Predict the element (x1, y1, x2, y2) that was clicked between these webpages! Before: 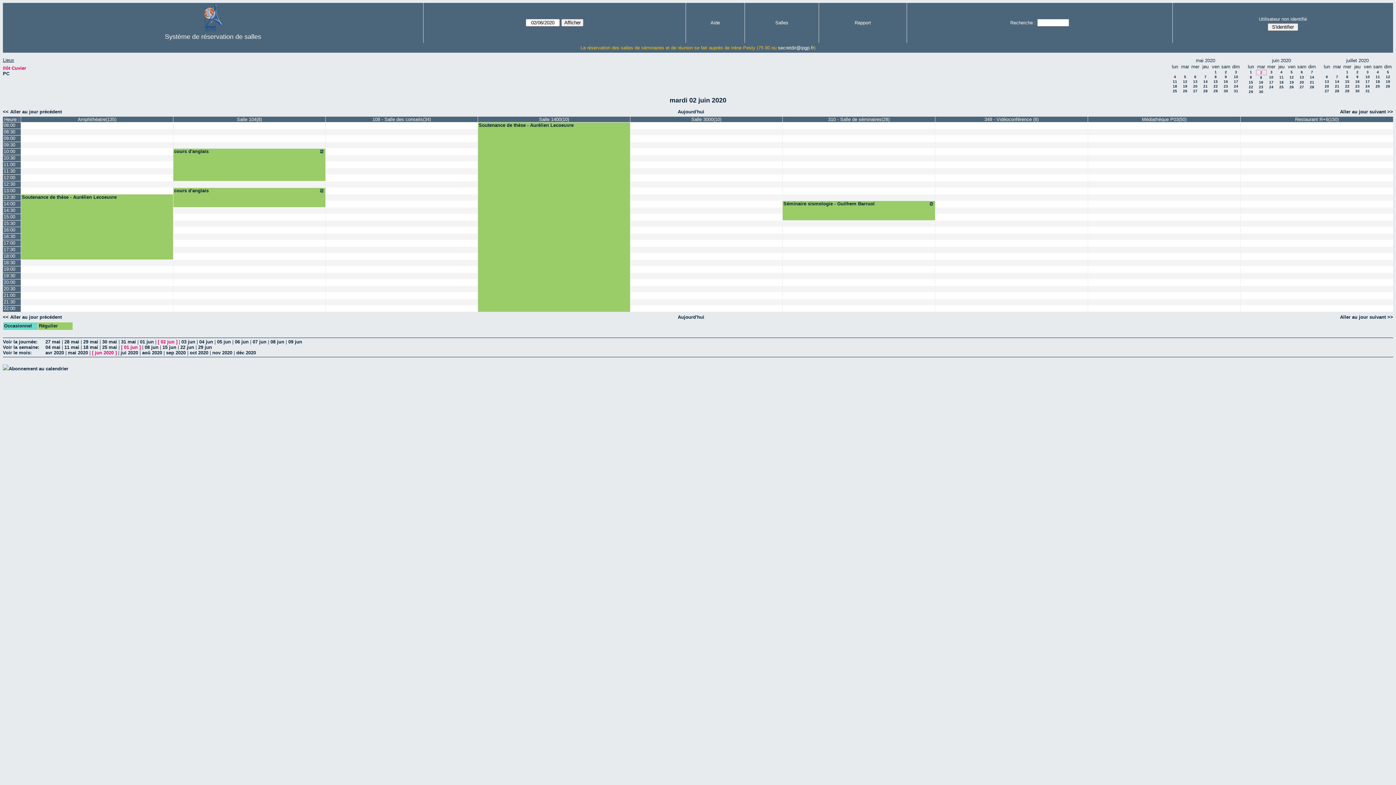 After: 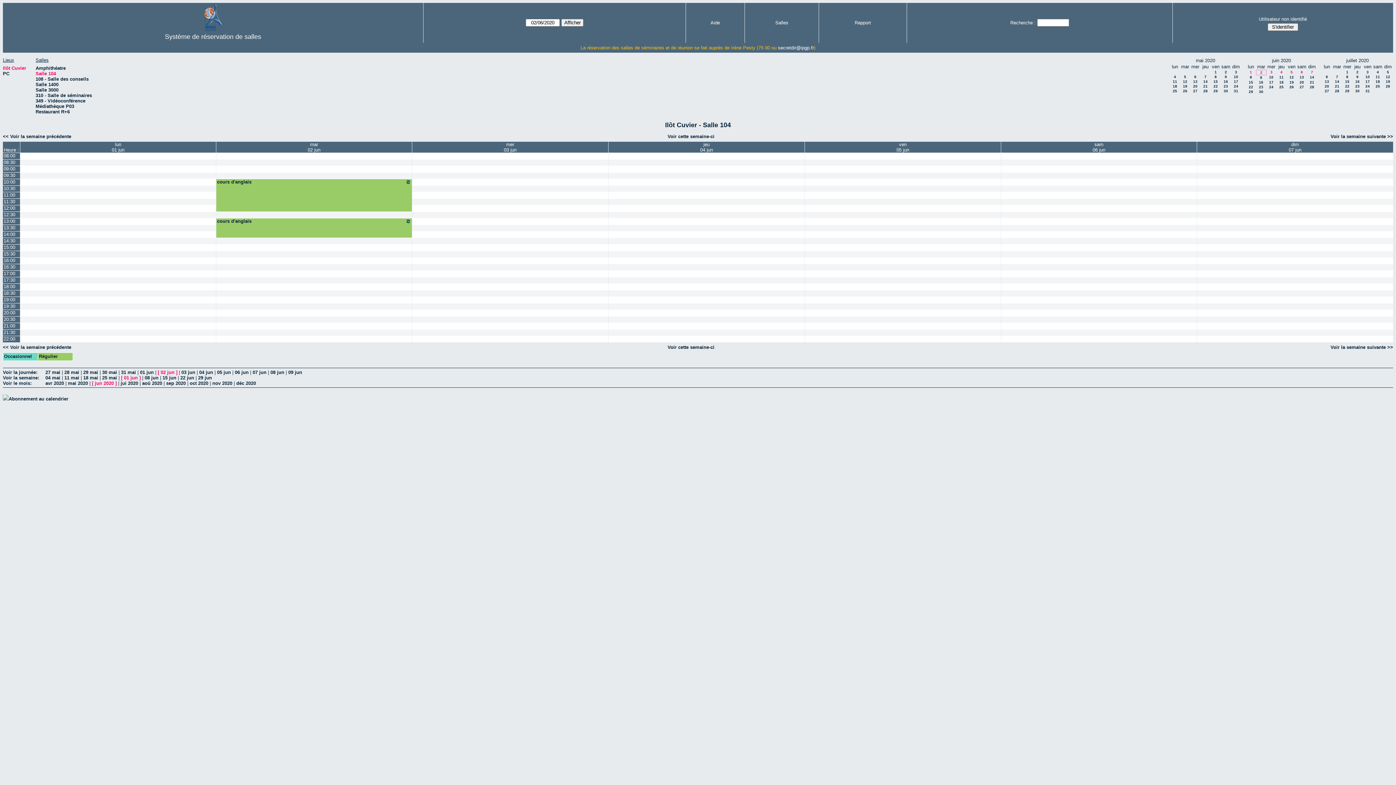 Action: label: Salle 104(8) bbox: (174, 116, 324, 122)